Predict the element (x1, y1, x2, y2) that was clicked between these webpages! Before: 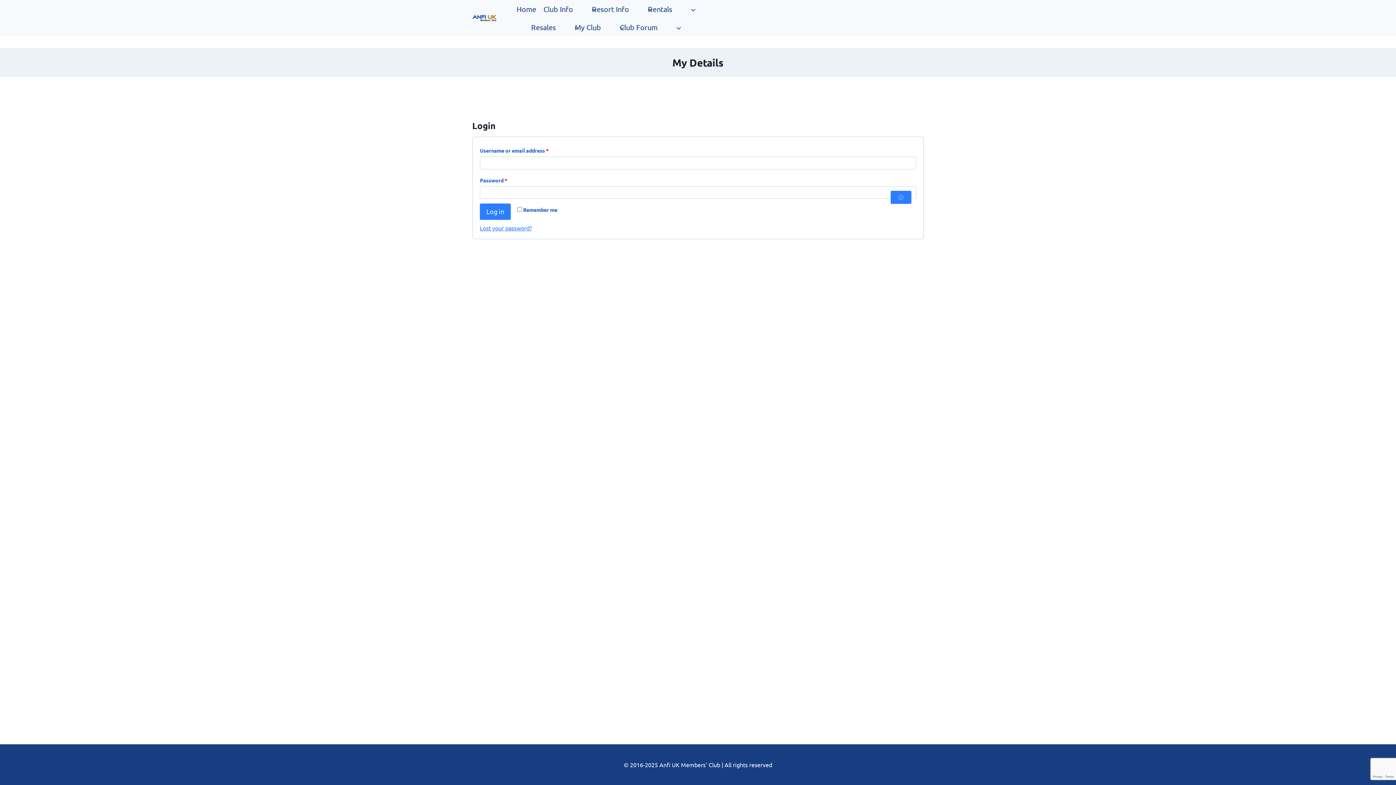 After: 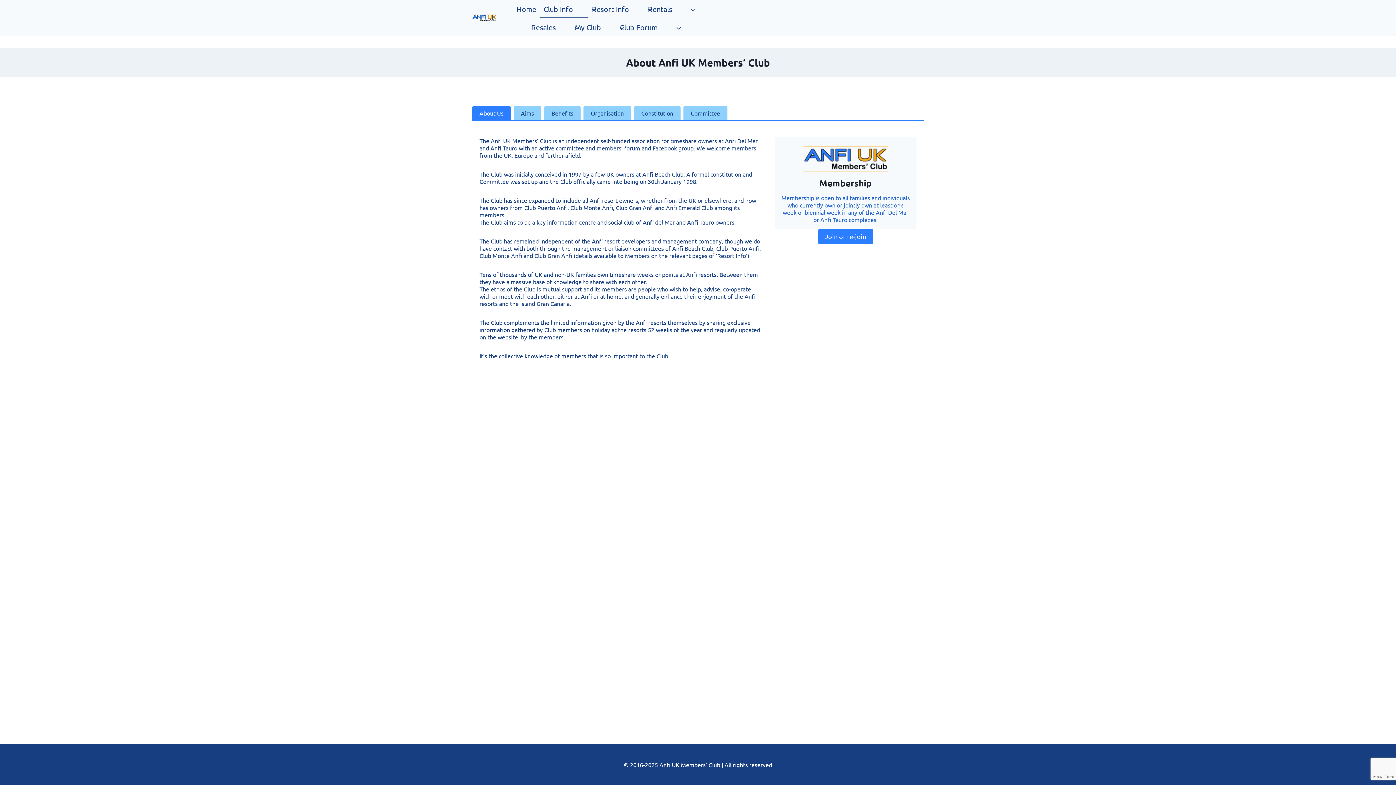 Action: bbox: (540, 0, 588, 18) label: Club Info